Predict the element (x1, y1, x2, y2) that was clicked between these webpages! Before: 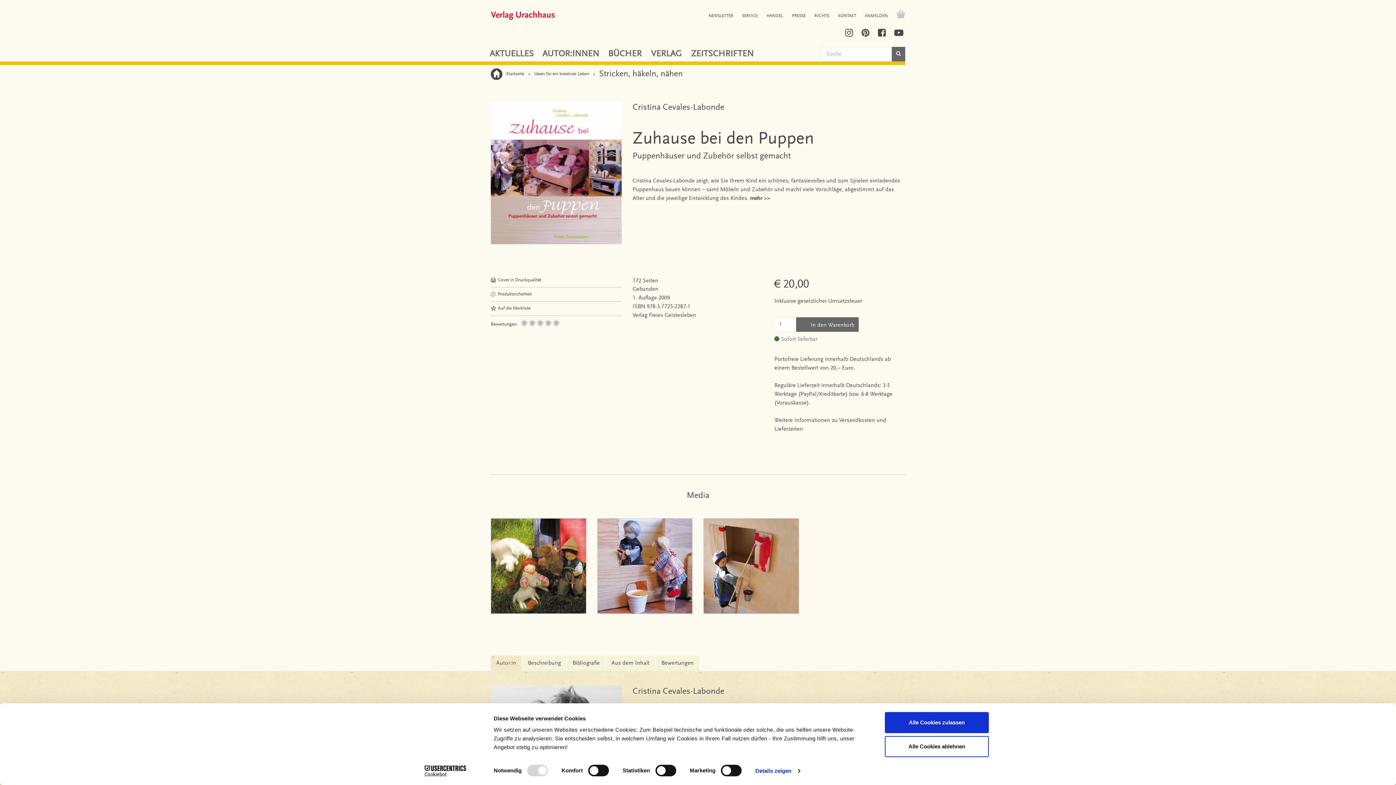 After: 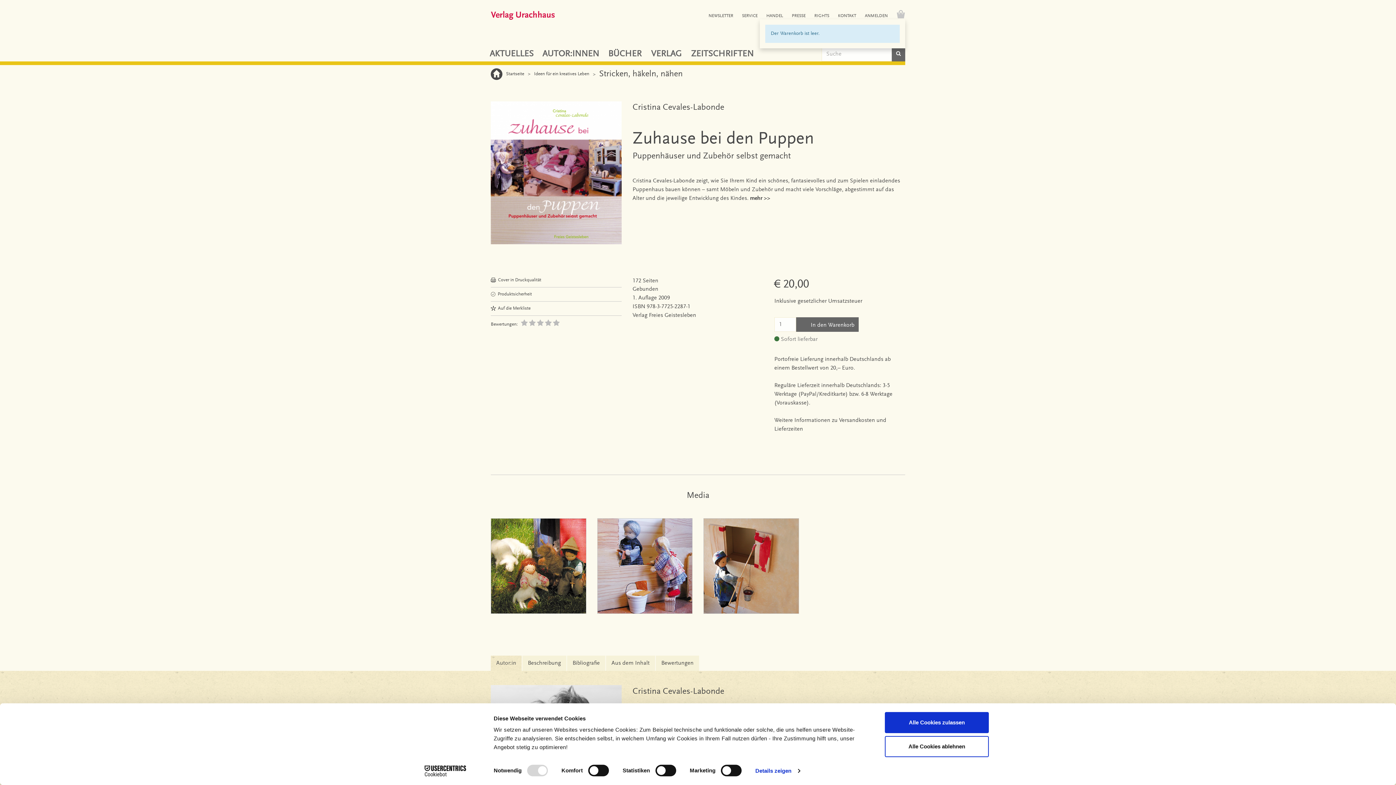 Action: bbox: (896, 9, 905, 18)